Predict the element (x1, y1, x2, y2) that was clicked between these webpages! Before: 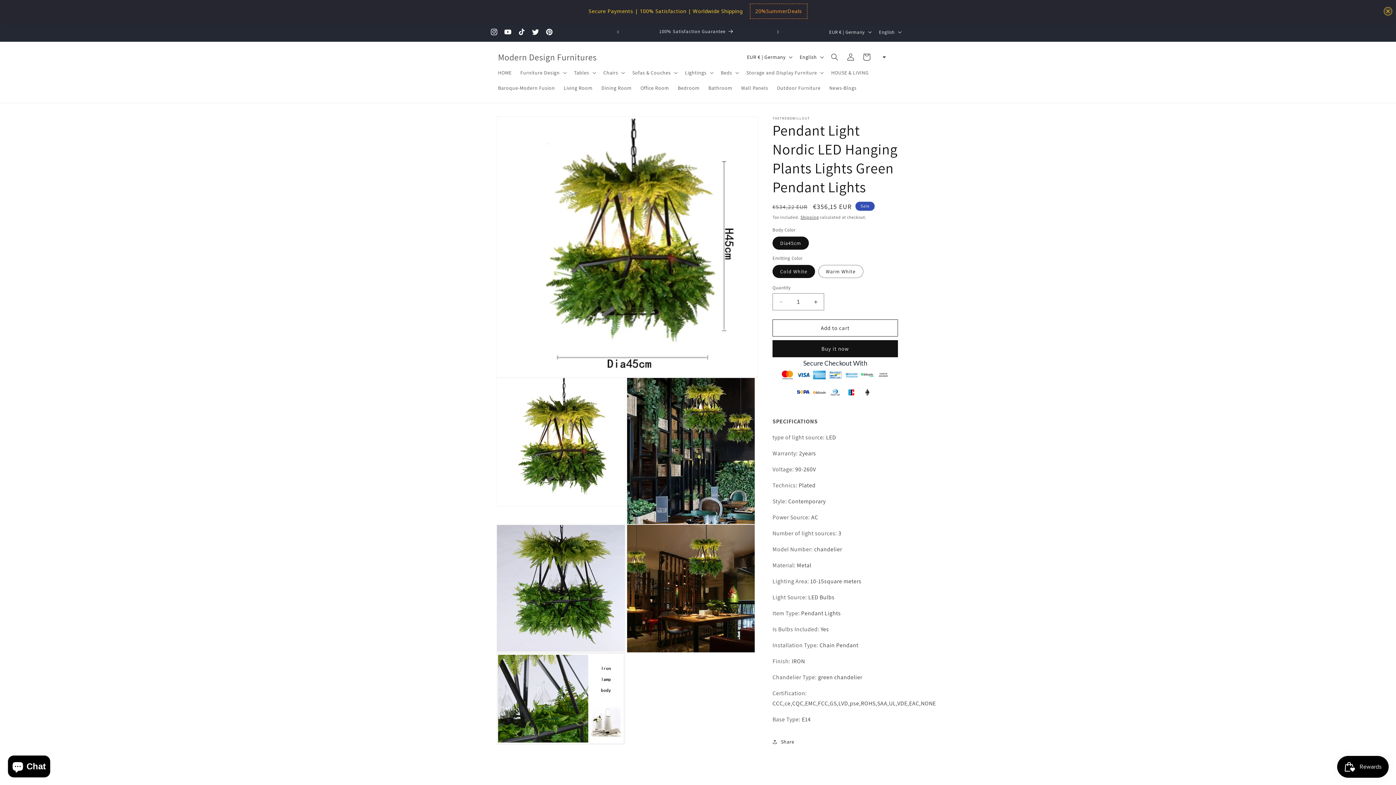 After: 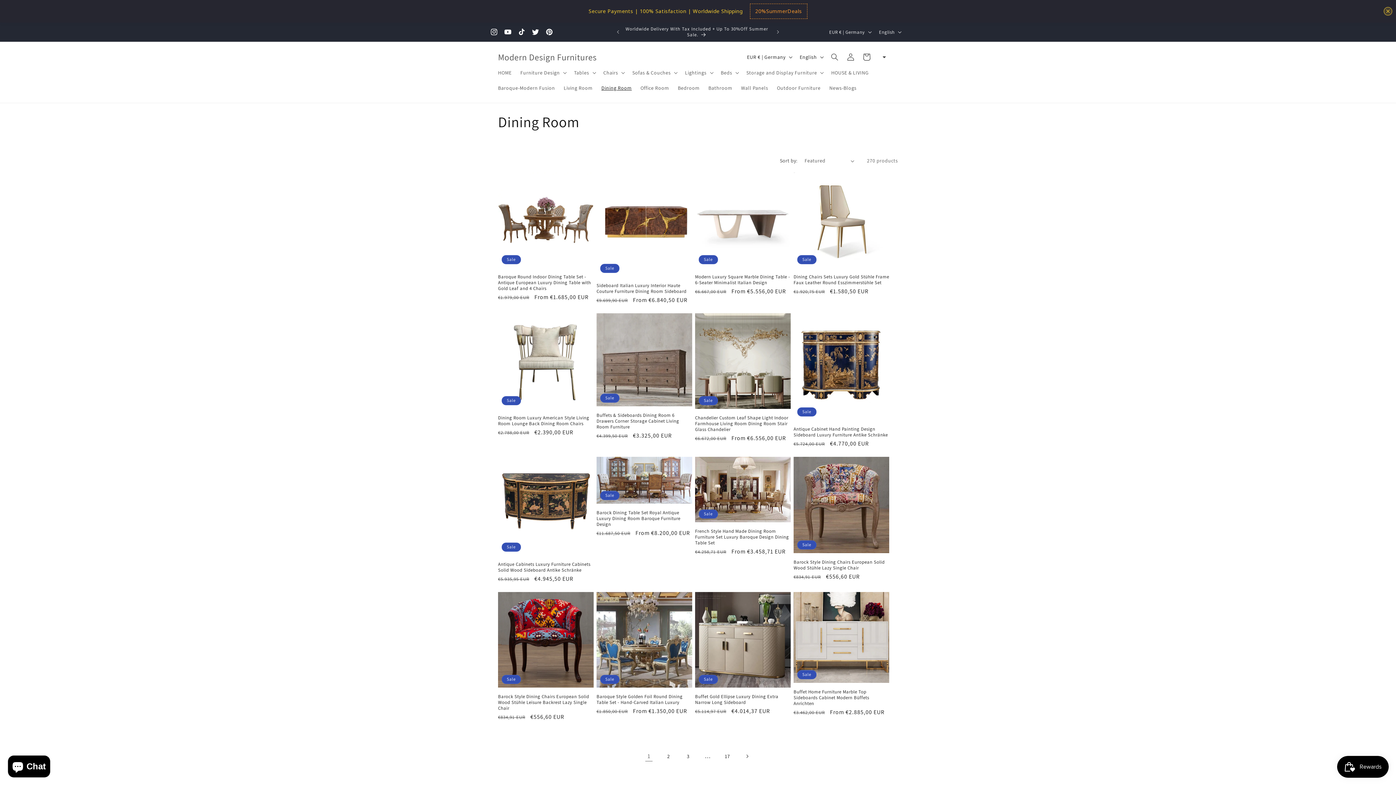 Action: bbox: (597, 57, 636, 73) label: Dining Room